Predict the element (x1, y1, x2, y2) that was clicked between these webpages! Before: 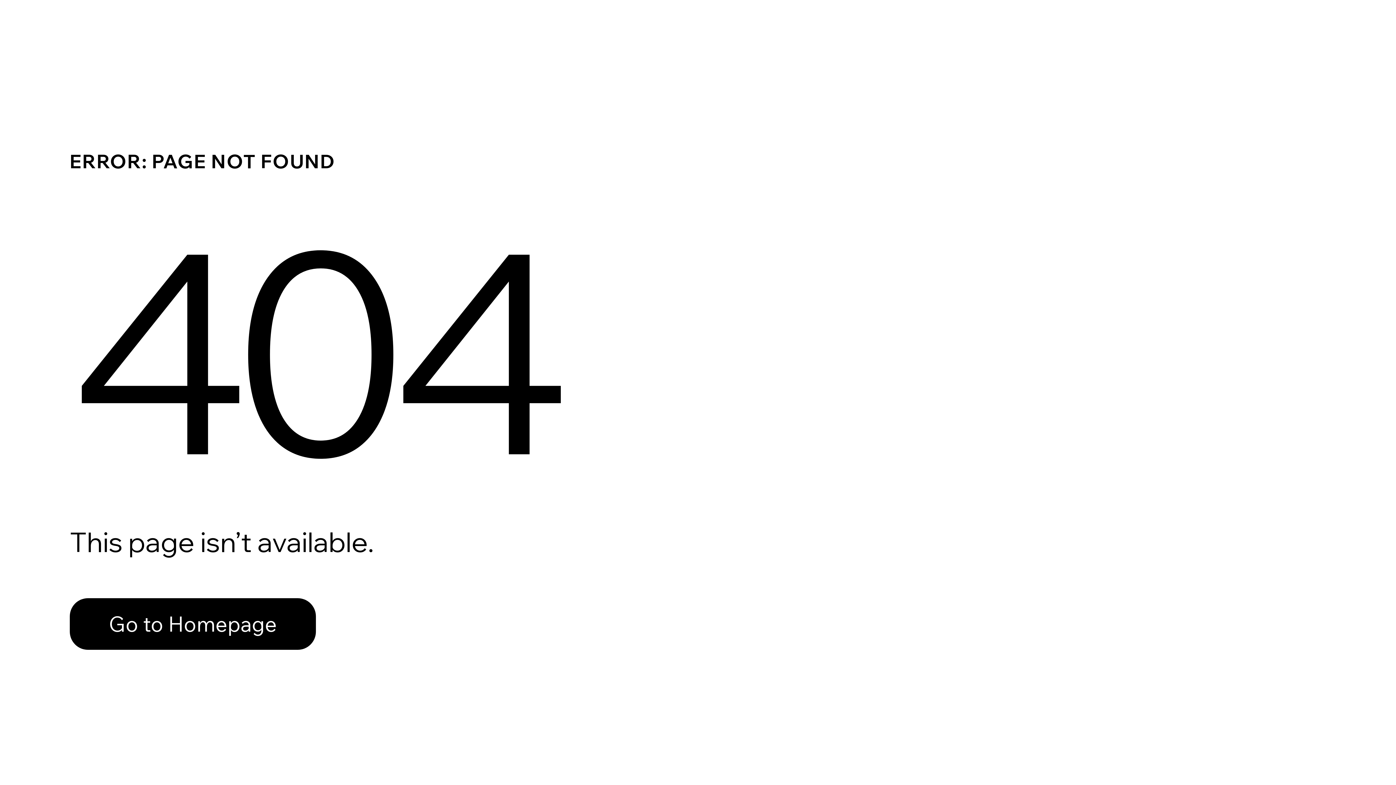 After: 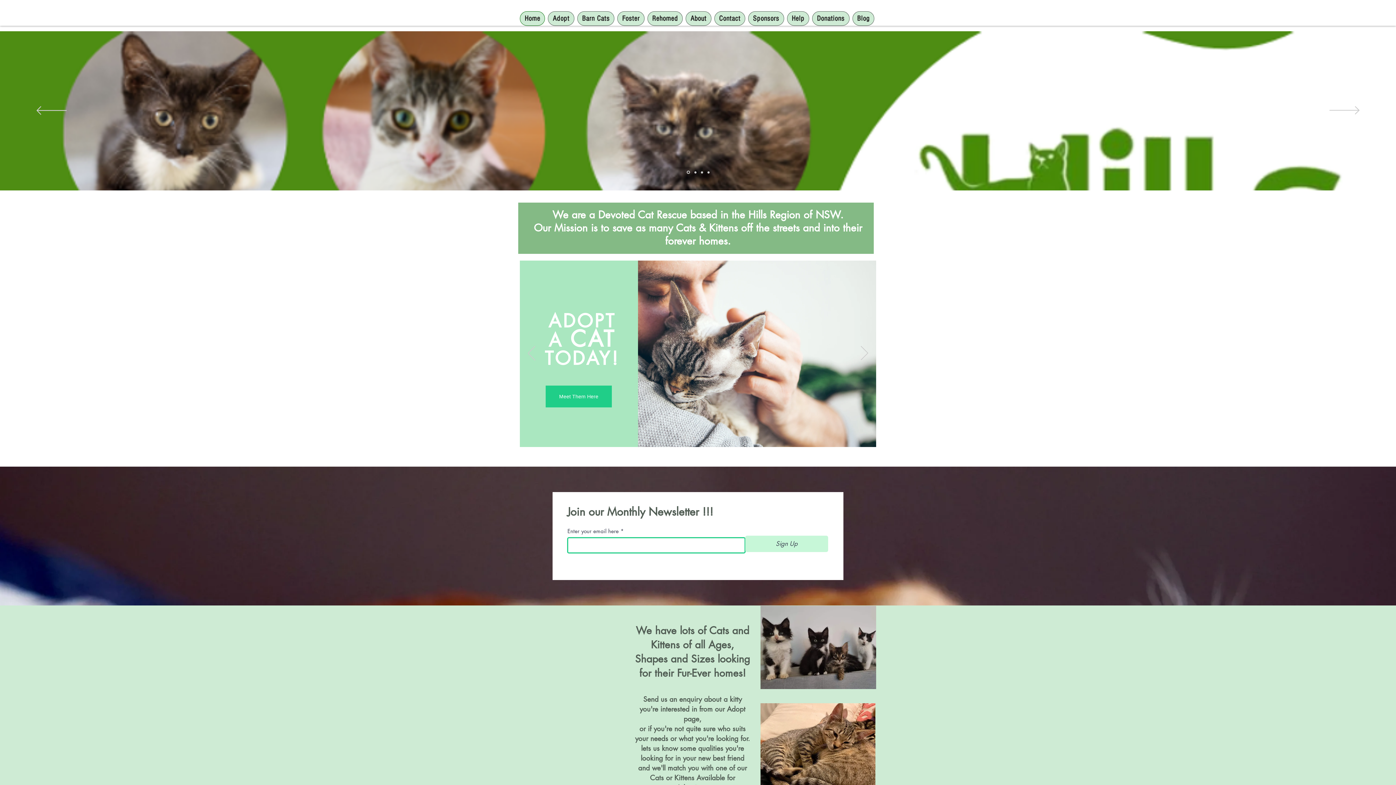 Action: bbox: (69, 598, 316, 650) label: Go to Homepage